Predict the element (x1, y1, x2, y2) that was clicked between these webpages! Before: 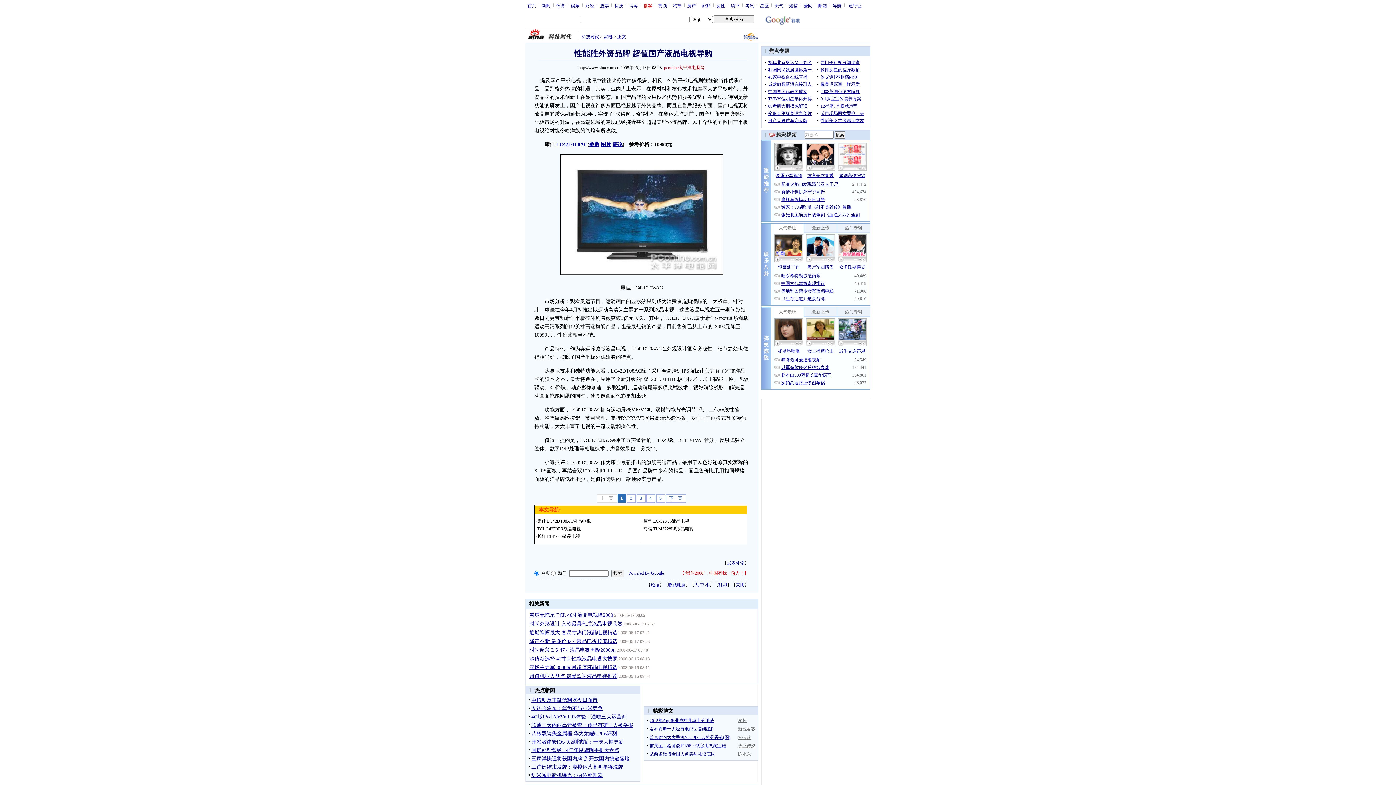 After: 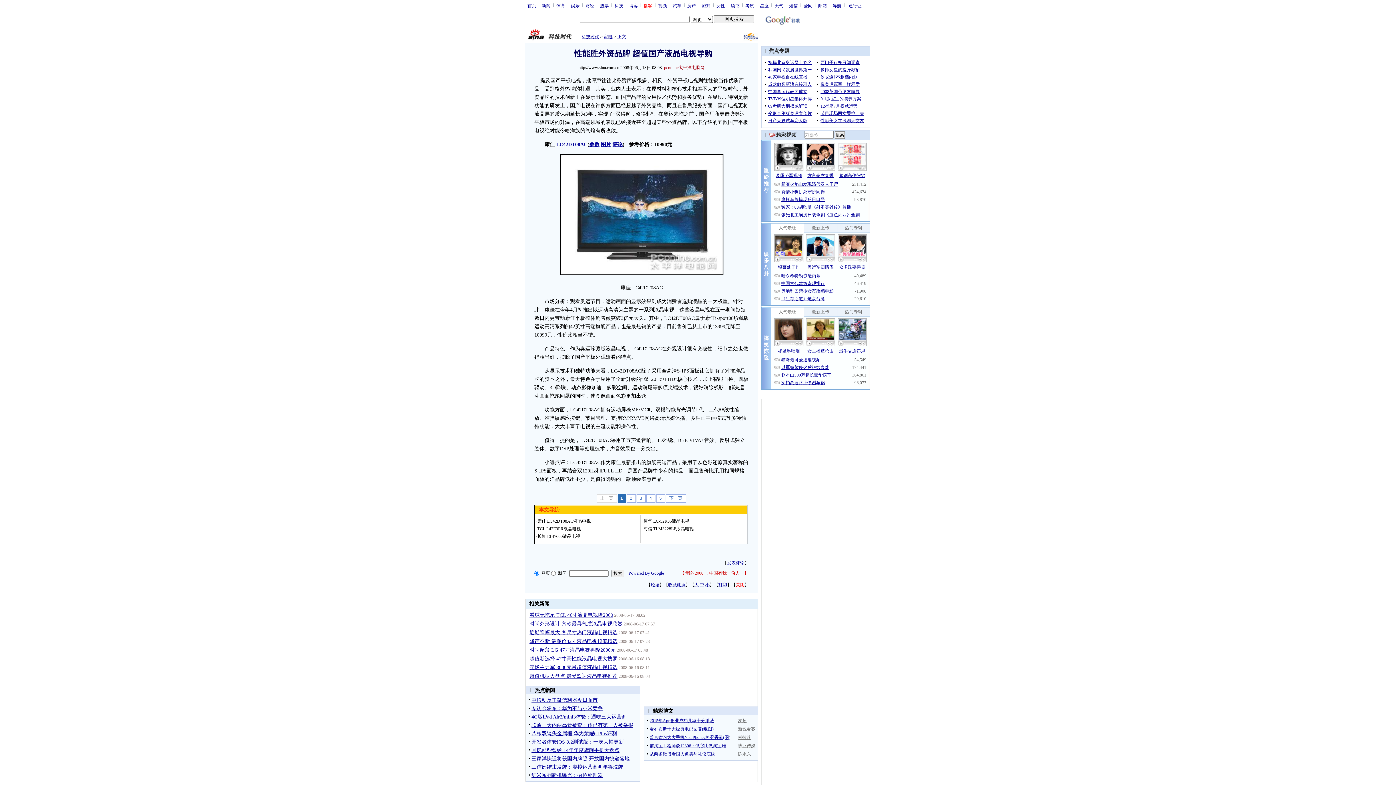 Action: bbox: (736, 582, 744, 587) label: 关闭